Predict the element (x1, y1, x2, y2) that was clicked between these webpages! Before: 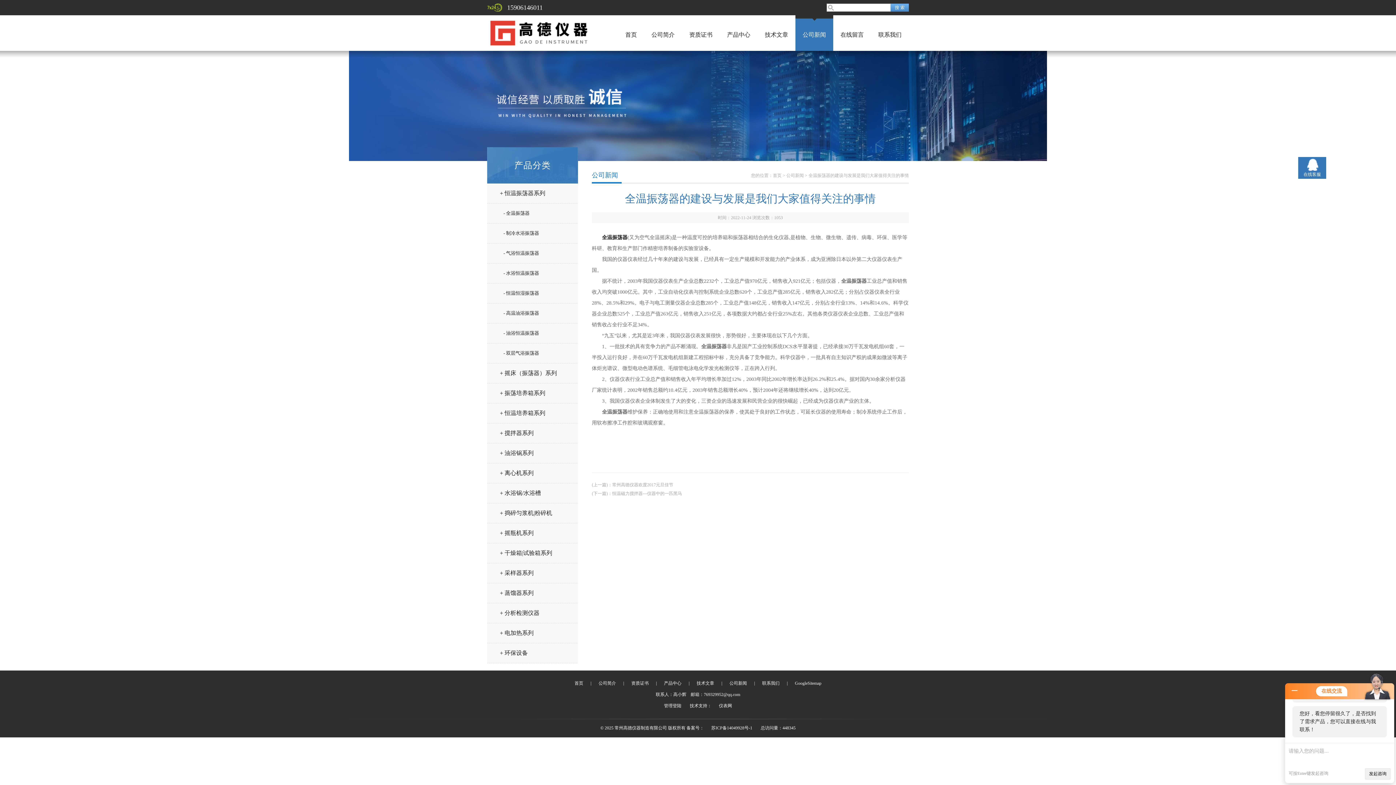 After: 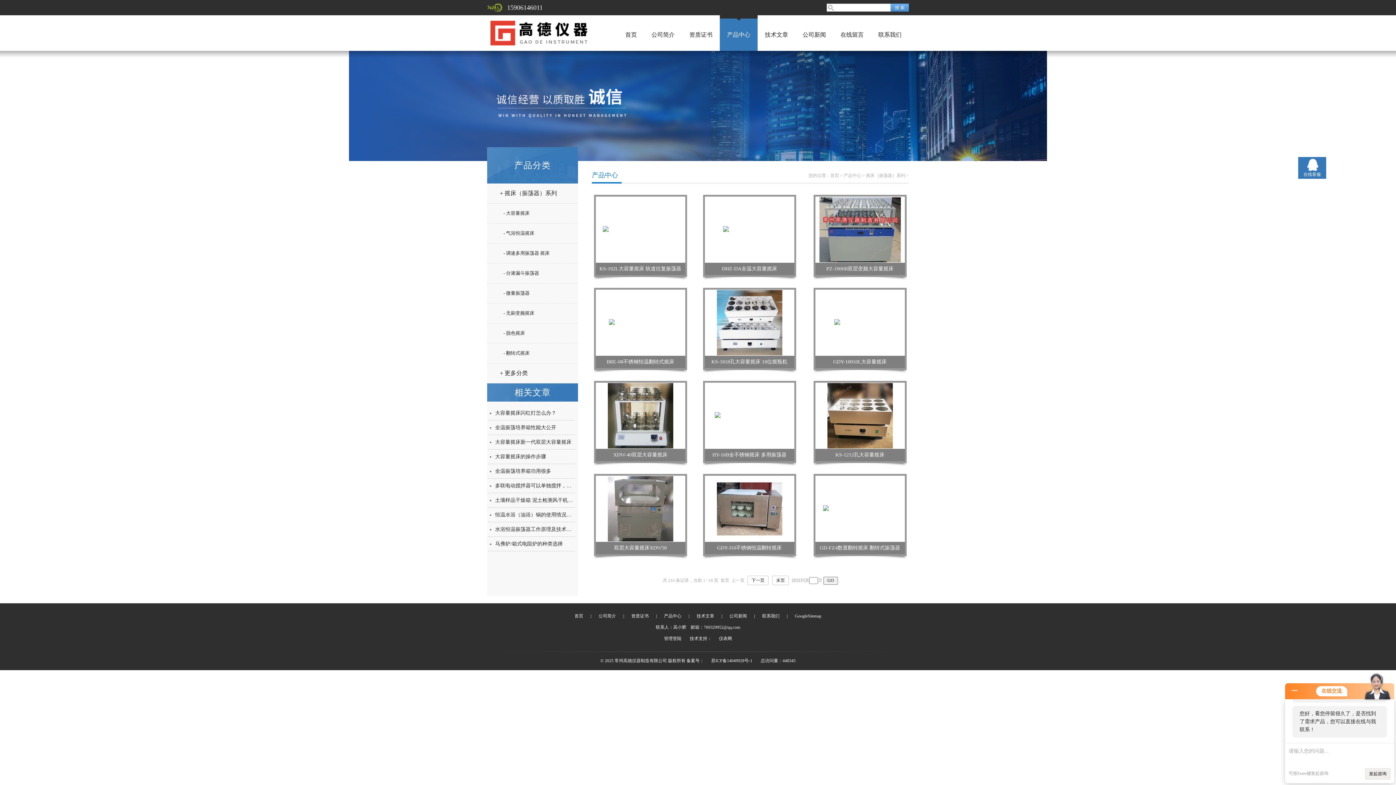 Action: label: + 摇床（振荡器）系列 bbox: (487, 364, 584, 382)